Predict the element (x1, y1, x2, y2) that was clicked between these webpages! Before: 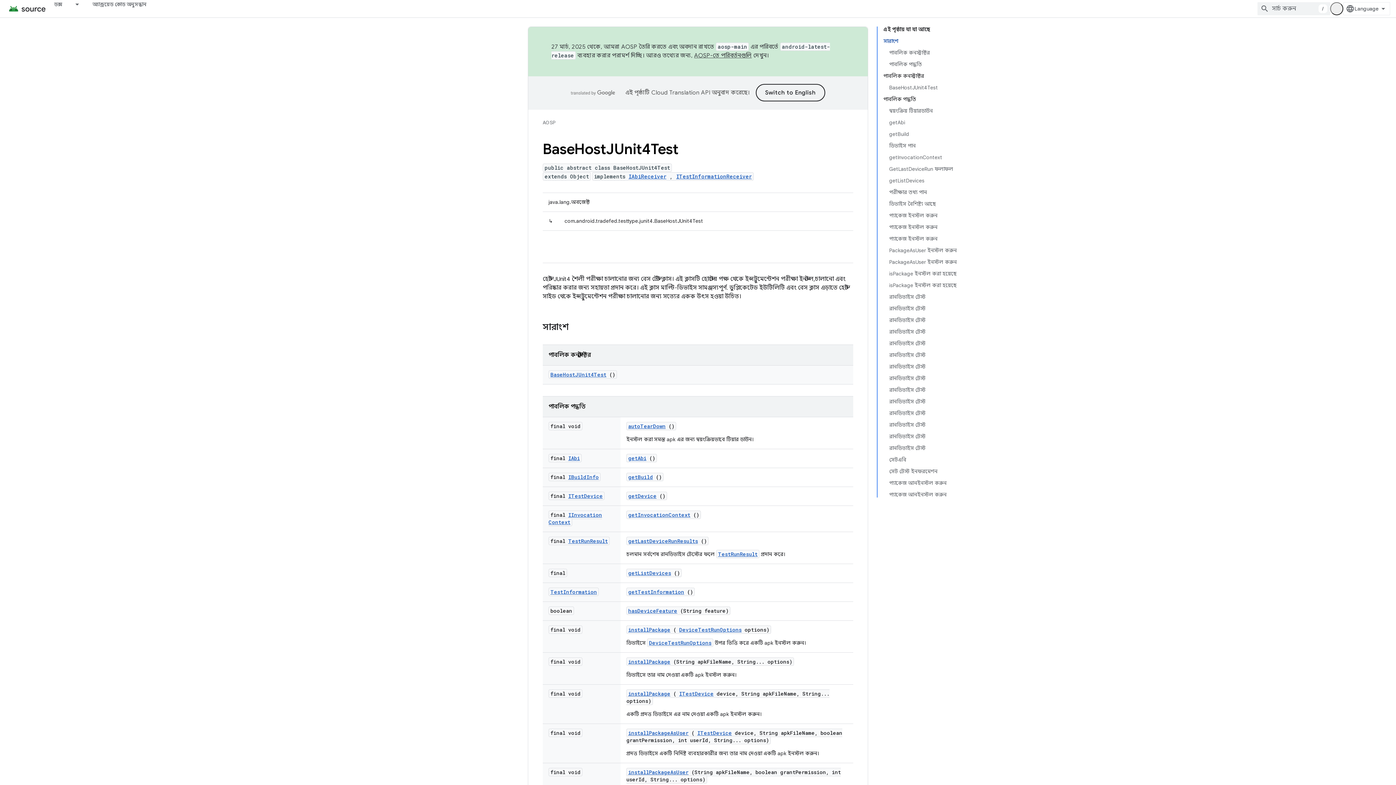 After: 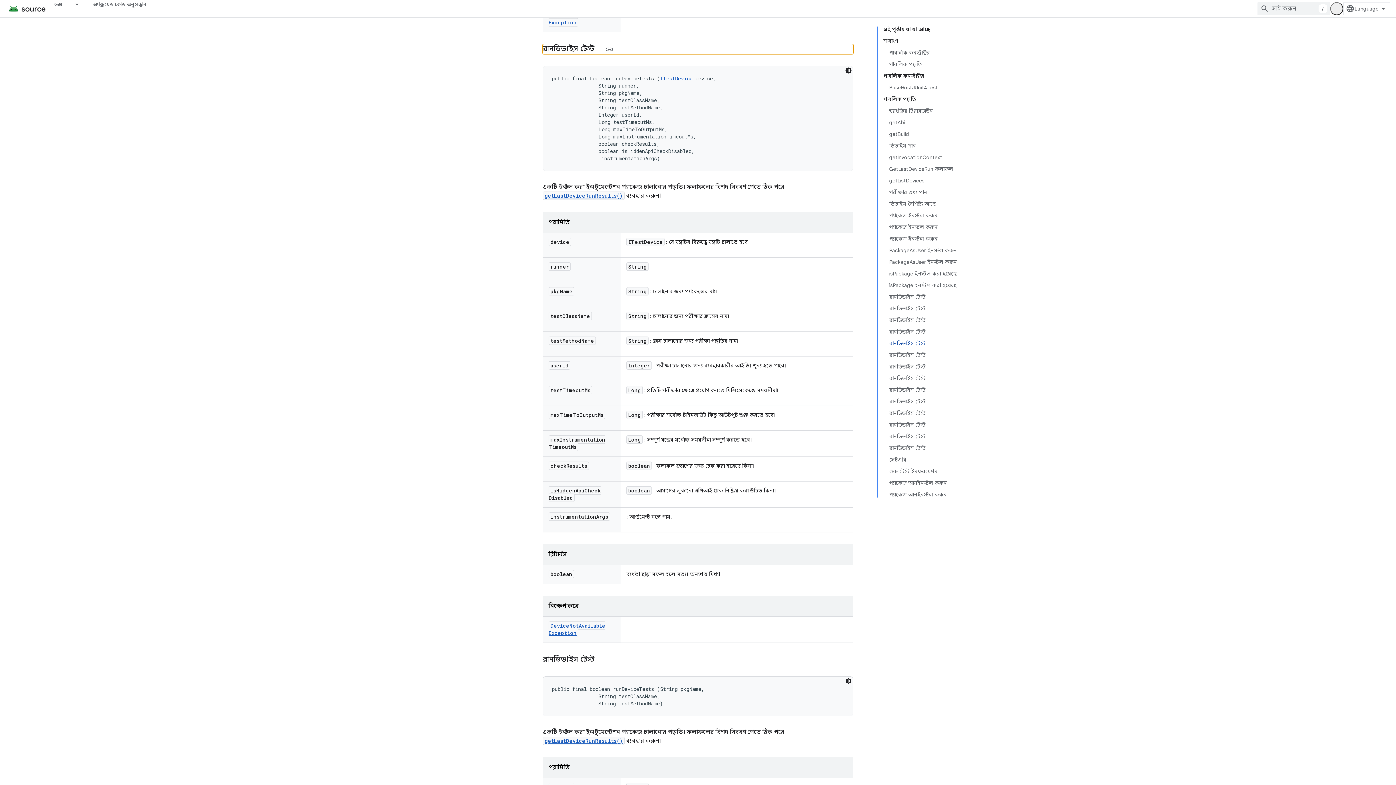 Action: bbox: (889, 337, 957, 349) label: রানডিভাইস টেস্ট